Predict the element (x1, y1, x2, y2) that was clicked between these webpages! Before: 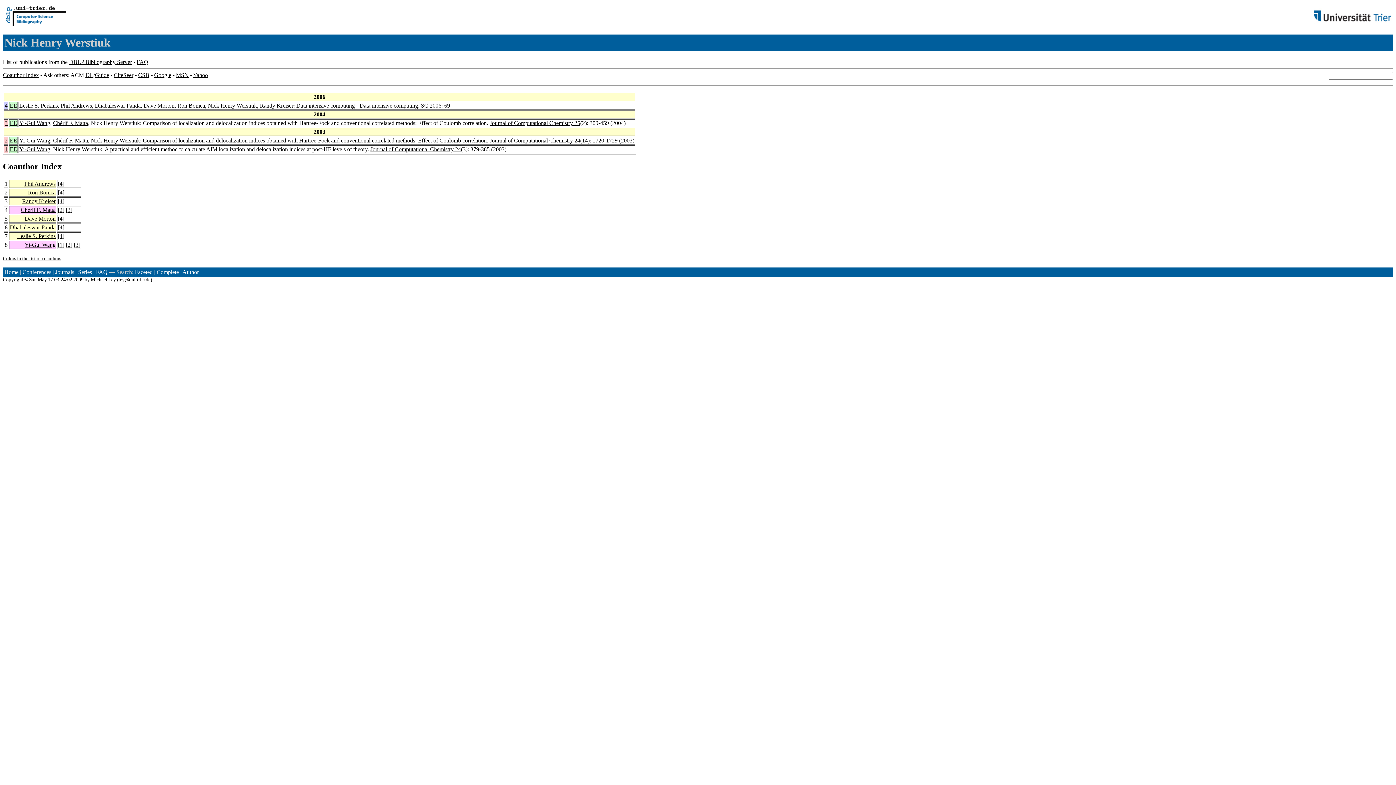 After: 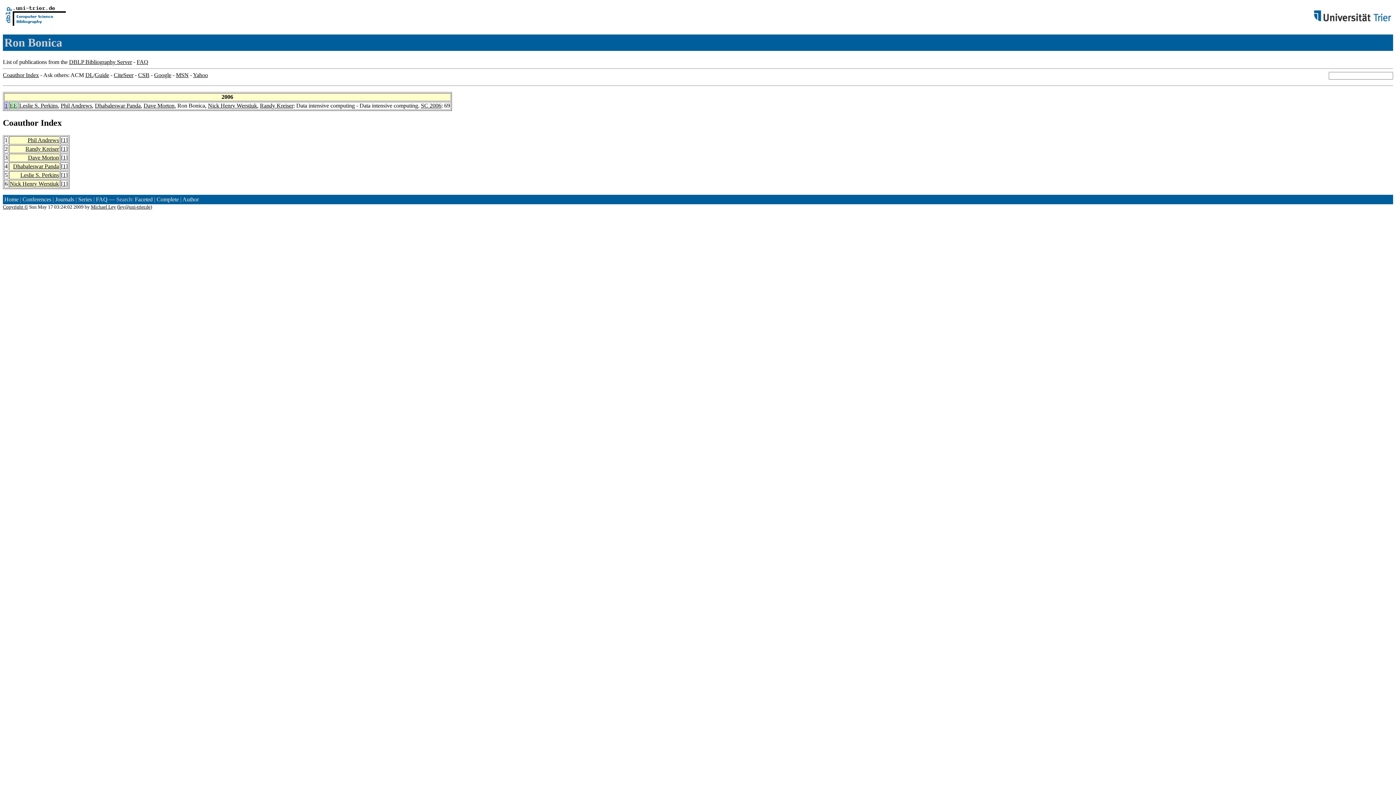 Action: bbox: (177, 102, 205, 108) label: Ron Bonica